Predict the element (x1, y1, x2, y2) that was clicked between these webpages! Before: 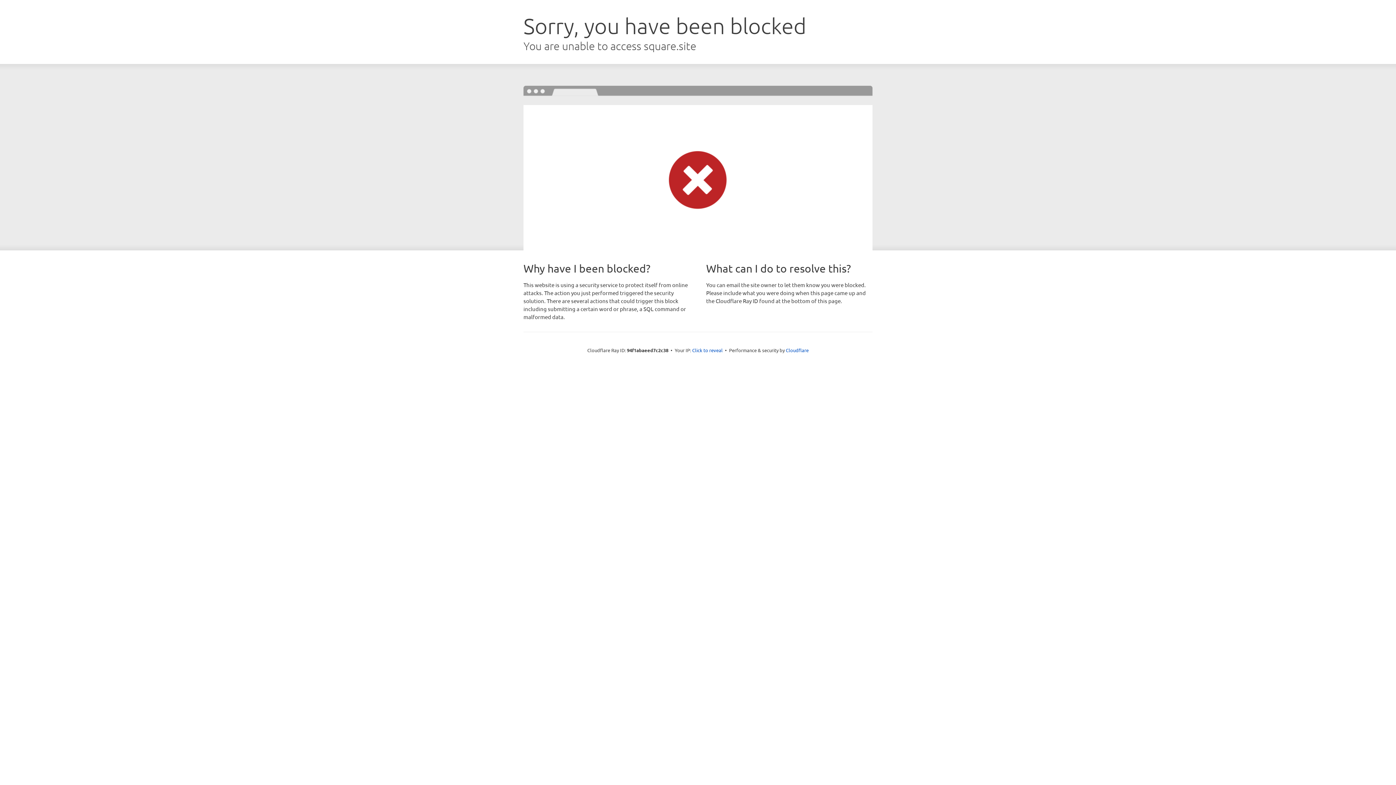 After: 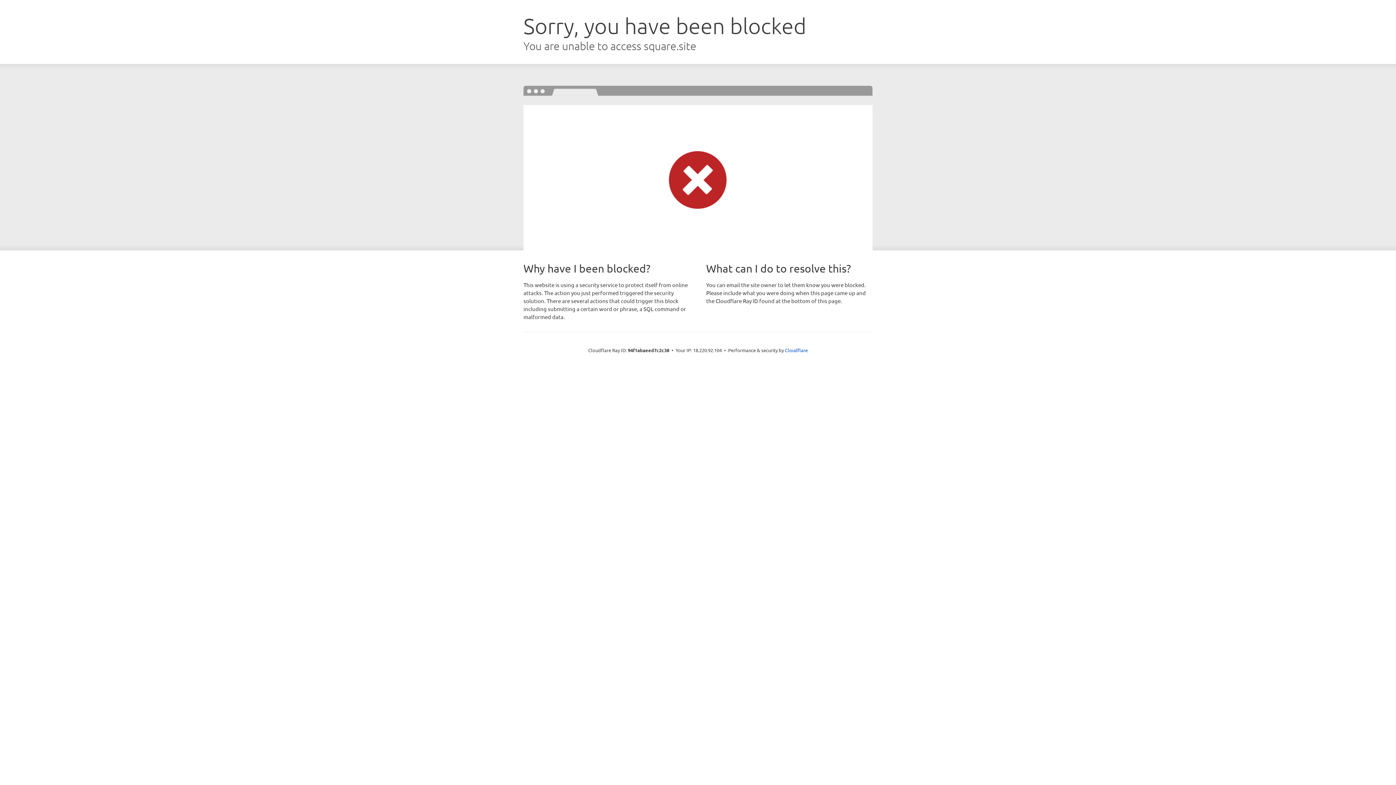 Action: label: Click to reveal bbox: (692, 346, 722, 353)